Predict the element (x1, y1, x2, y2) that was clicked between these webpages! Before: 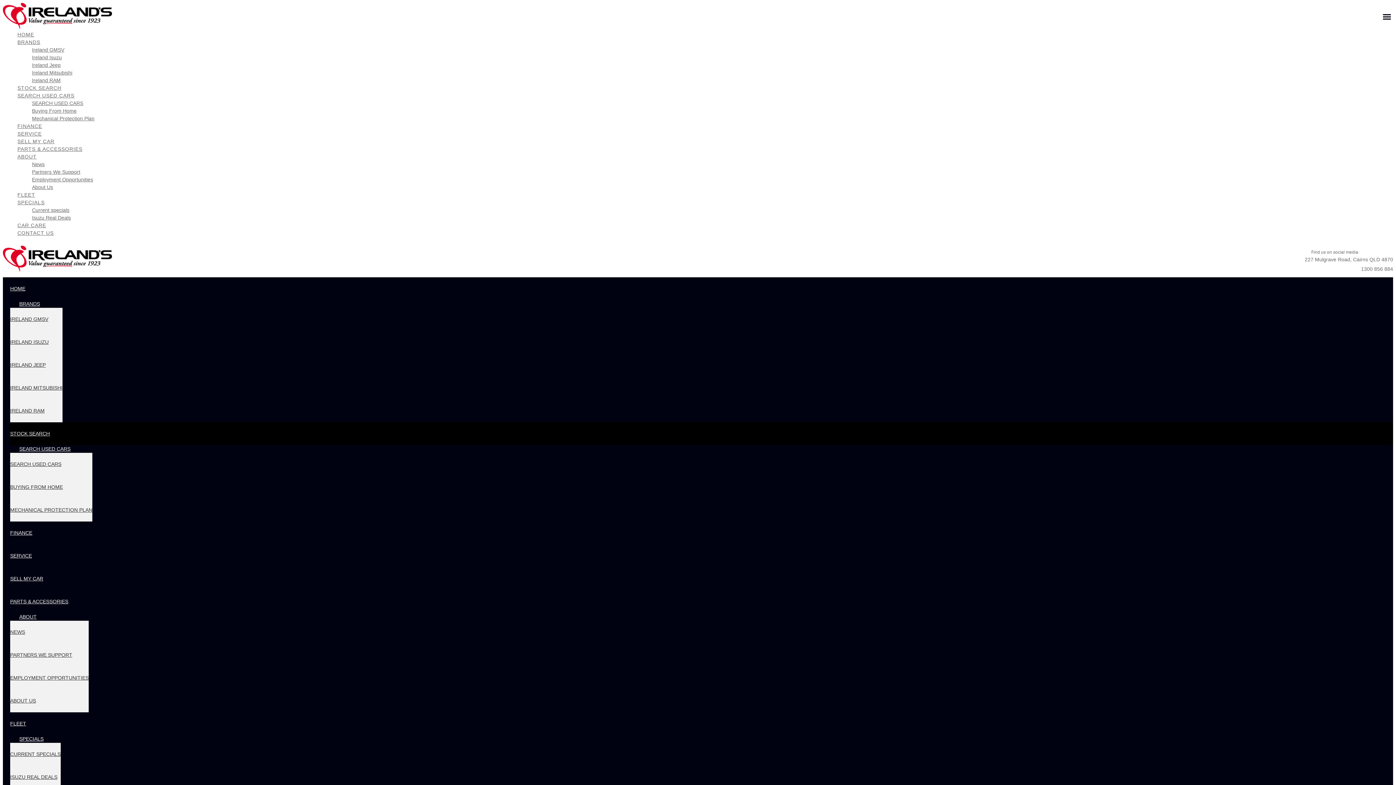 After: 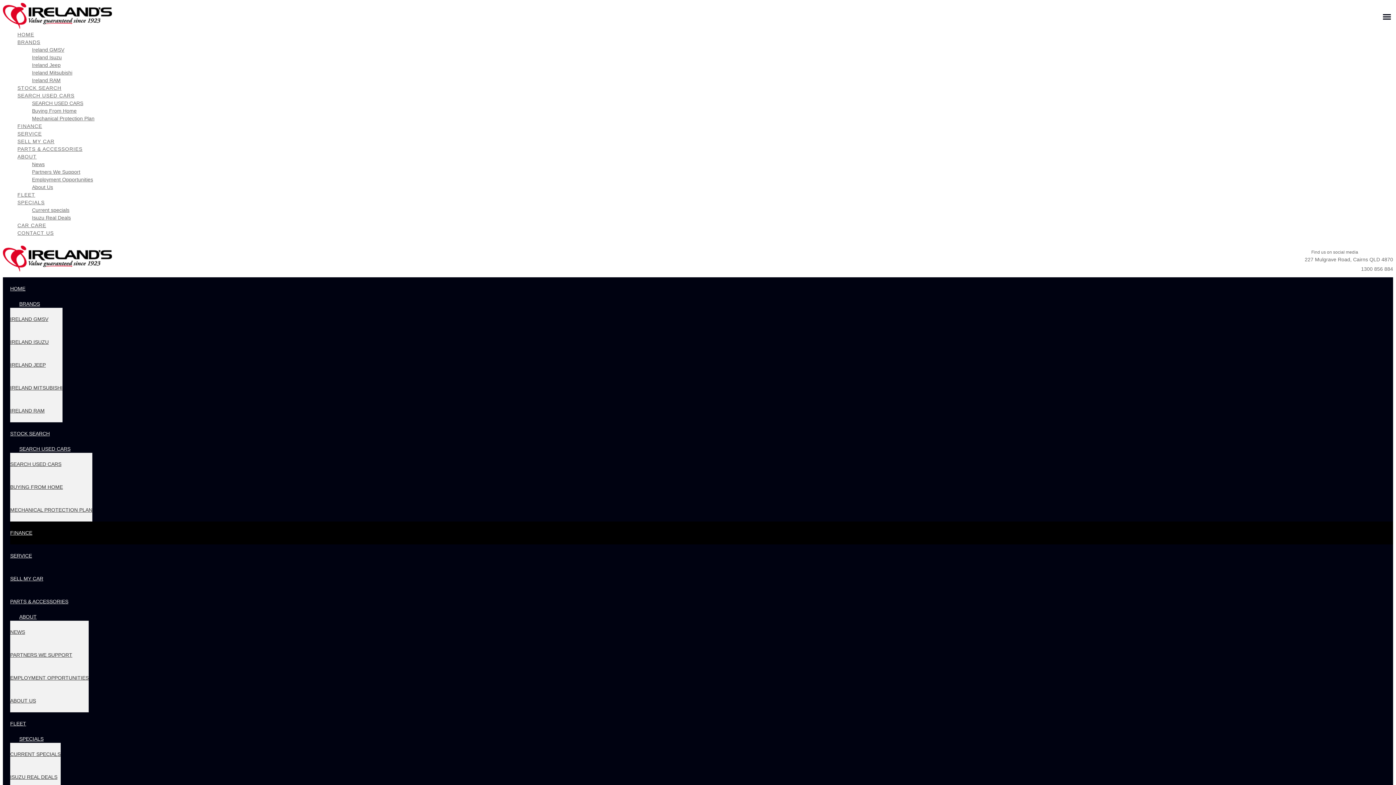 Action: bbox: (17, 122, 1393, 130) label: FINANCE